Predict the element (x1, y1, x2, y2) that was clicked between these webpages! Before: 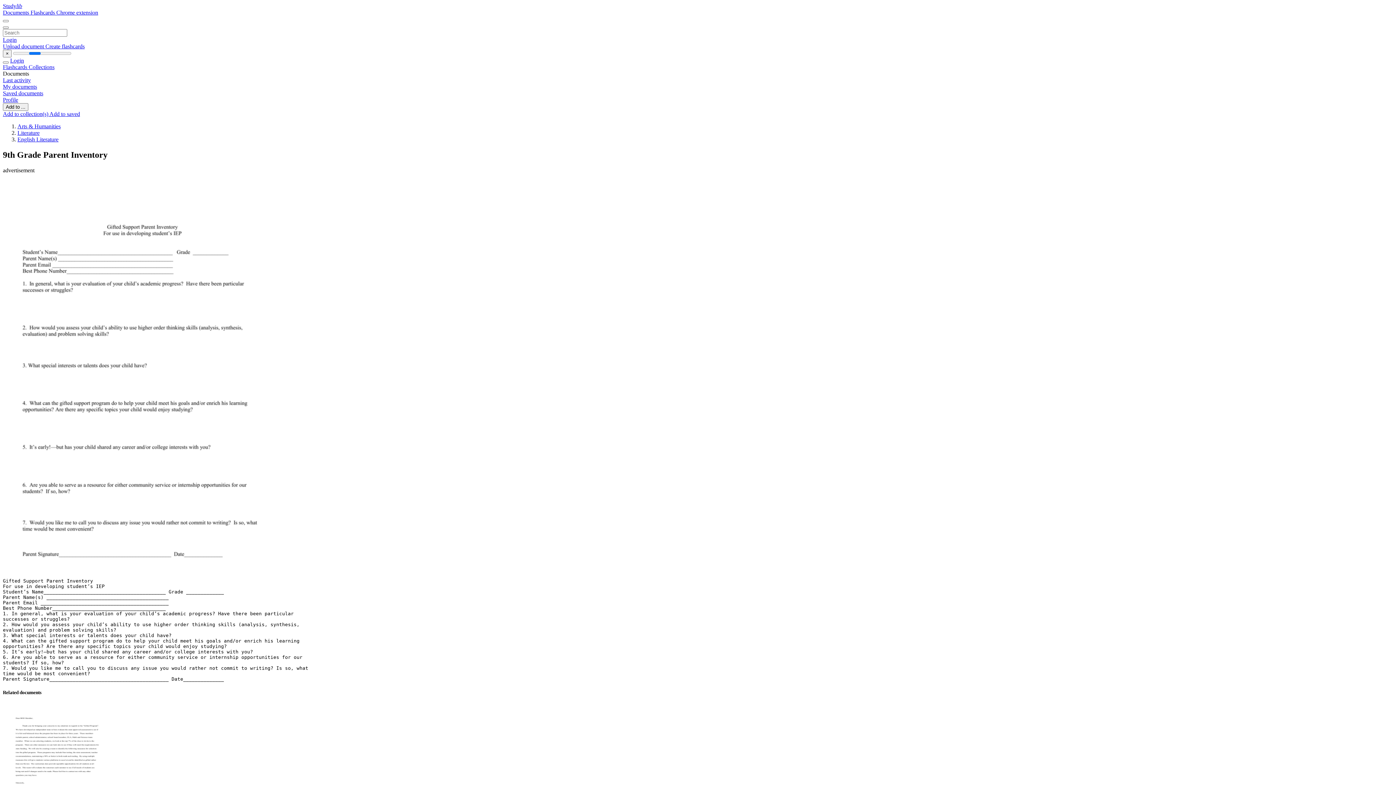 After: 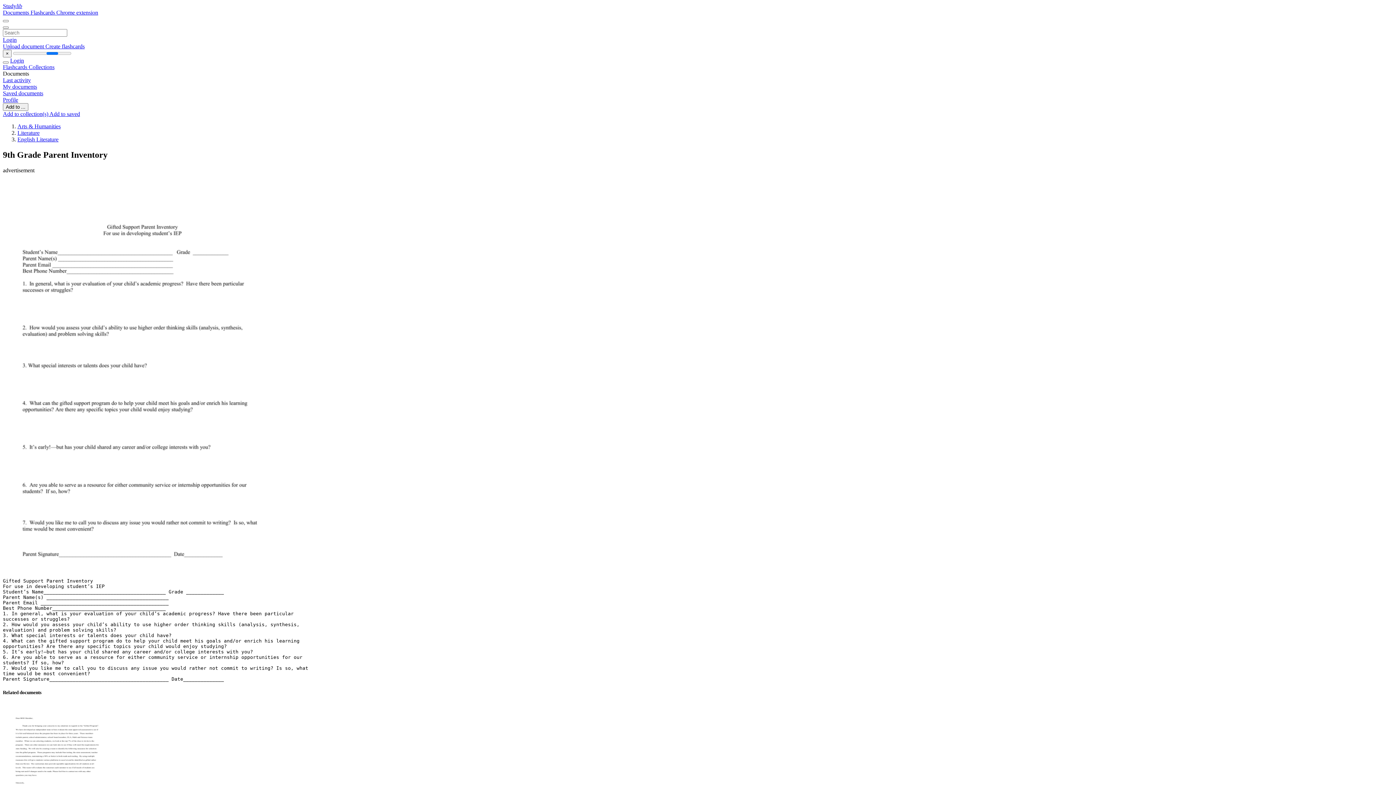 Action: label: Upload document  bbox: (2, 43, 45, 49)